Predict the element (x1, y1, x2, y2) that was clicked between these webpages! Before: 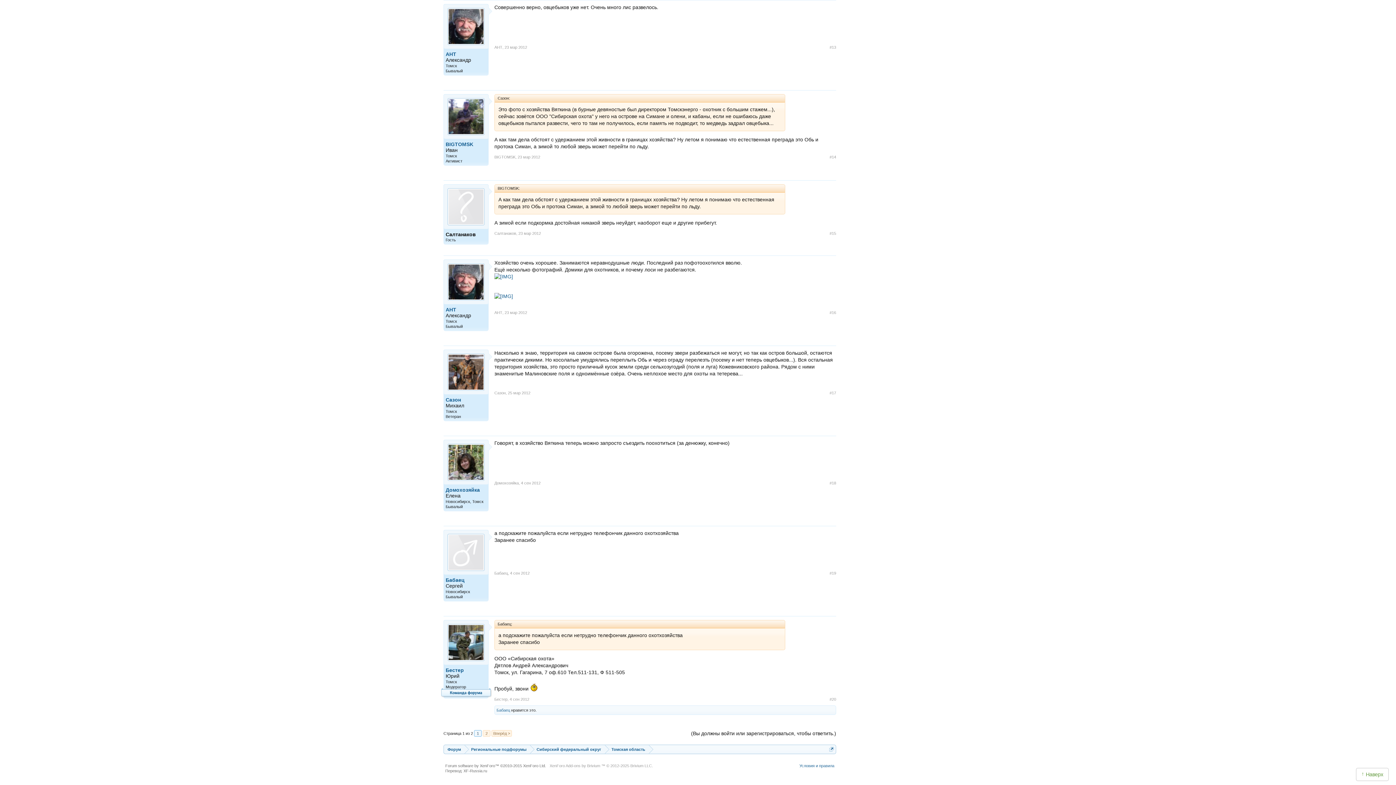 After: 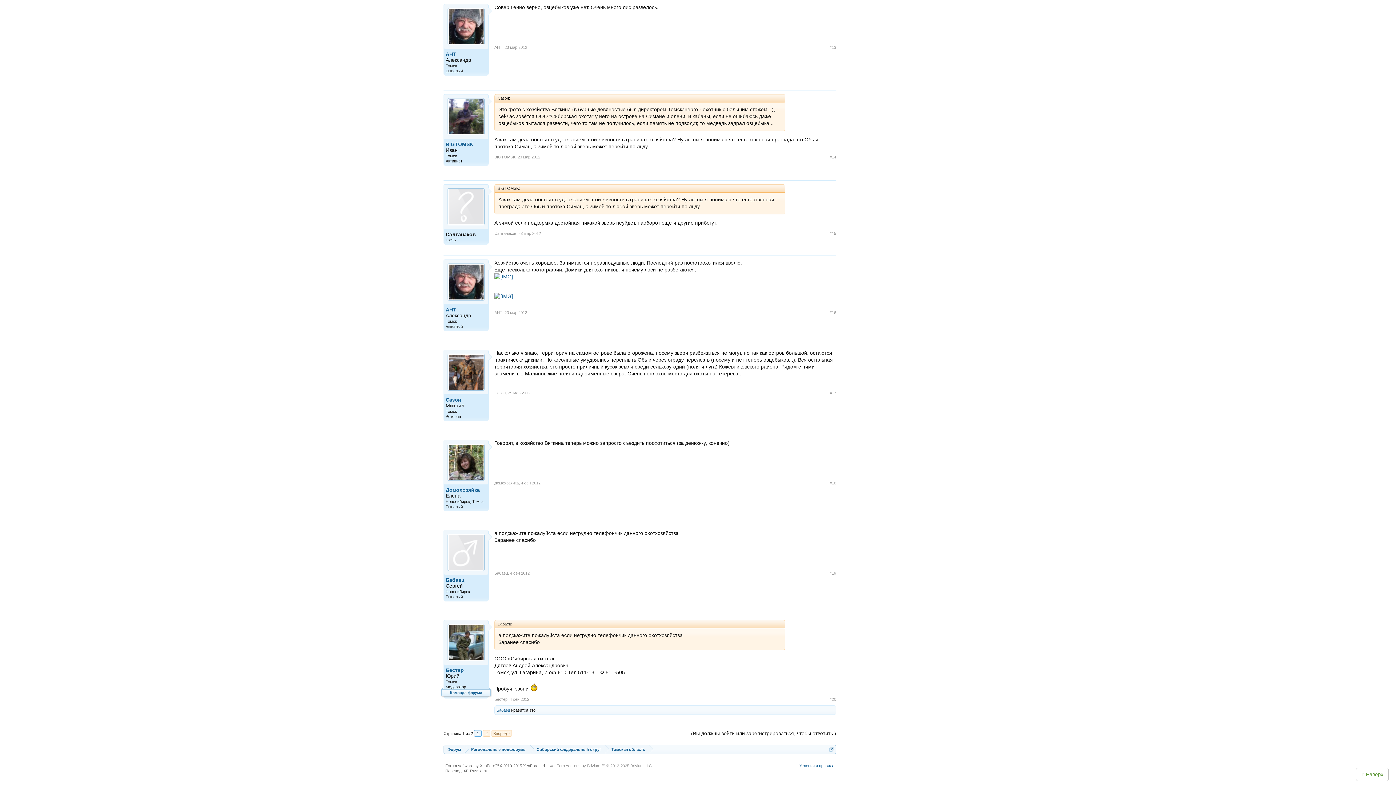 Action: label: 23 мар 2012 bbox: (504, 45, 527, 49)